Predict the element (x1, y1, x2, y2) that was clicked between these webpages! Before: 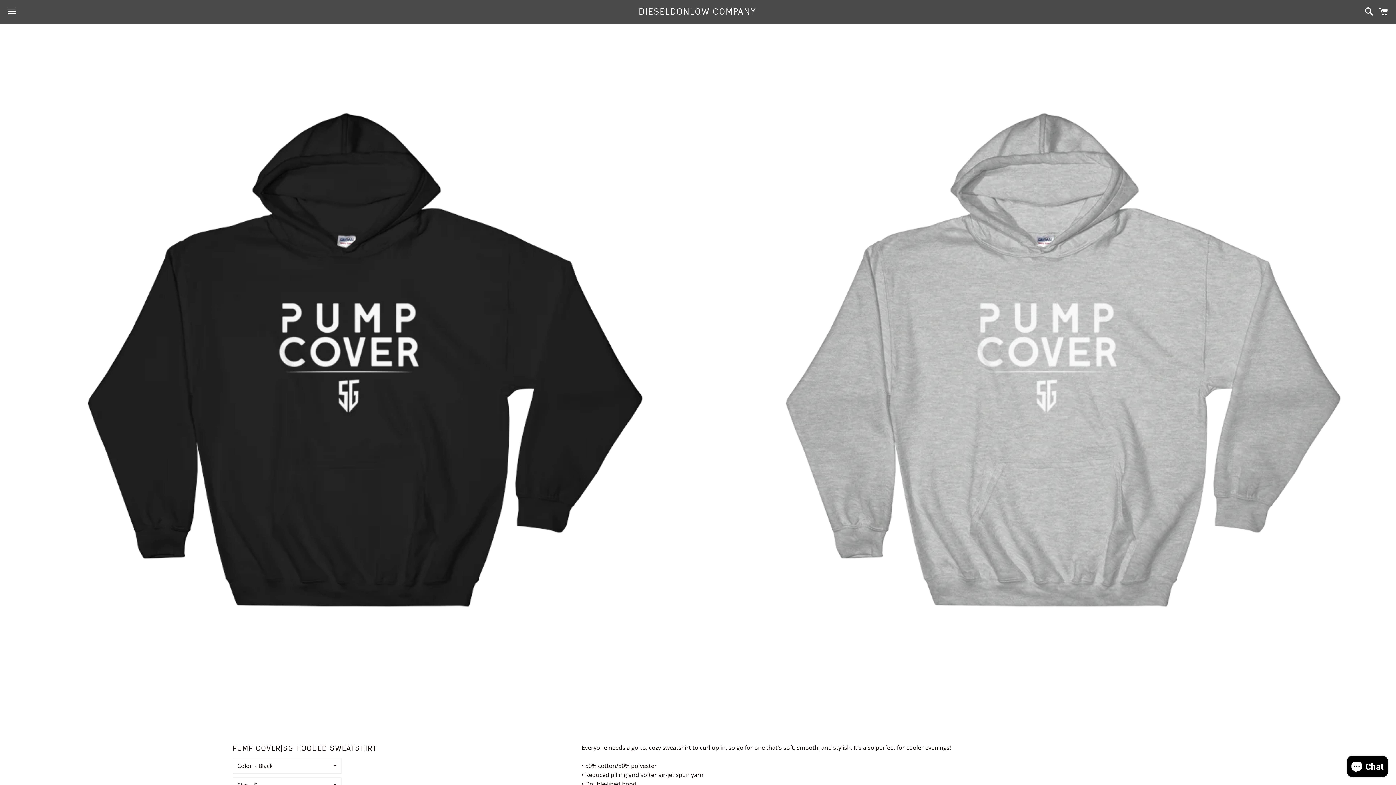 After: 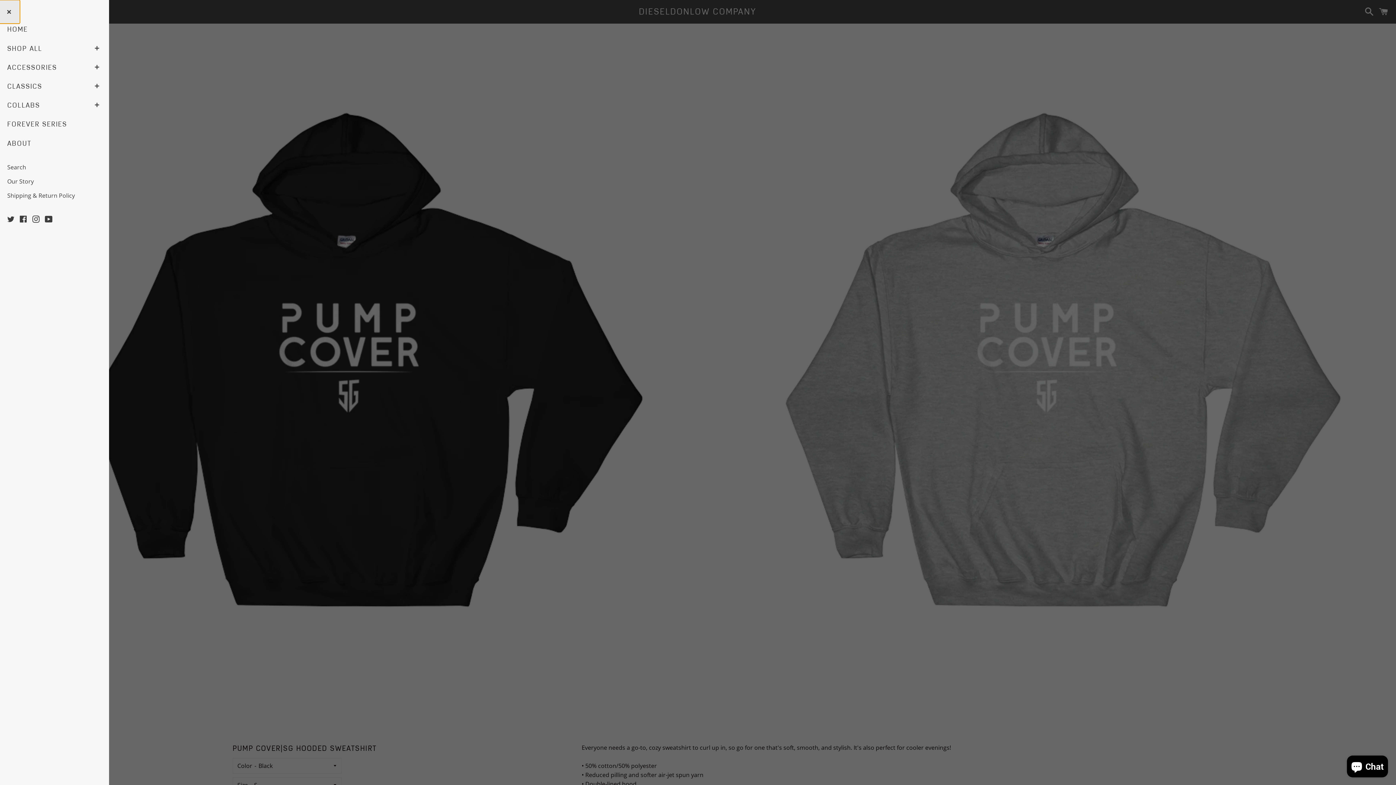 Action: label: Menu bbox: (3, 0, 20, 22)